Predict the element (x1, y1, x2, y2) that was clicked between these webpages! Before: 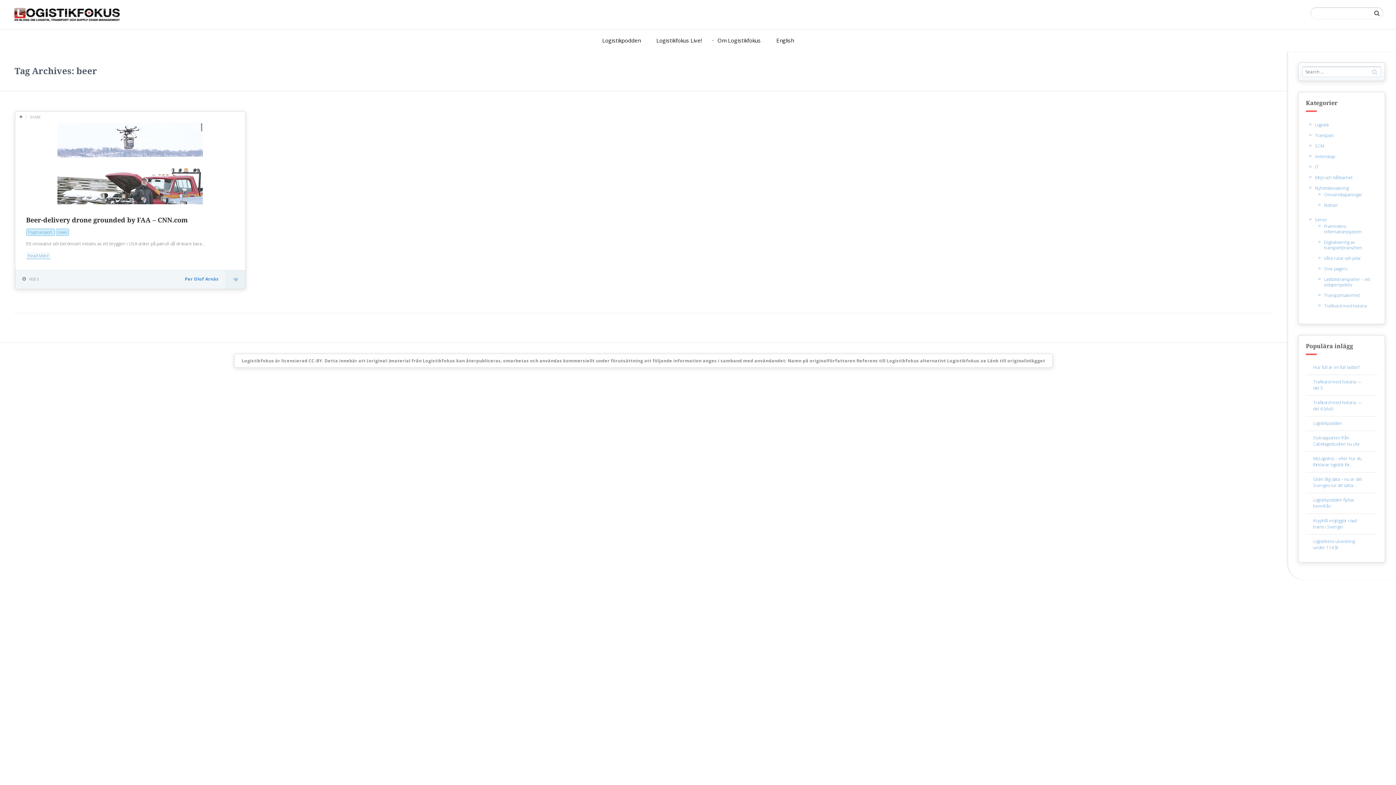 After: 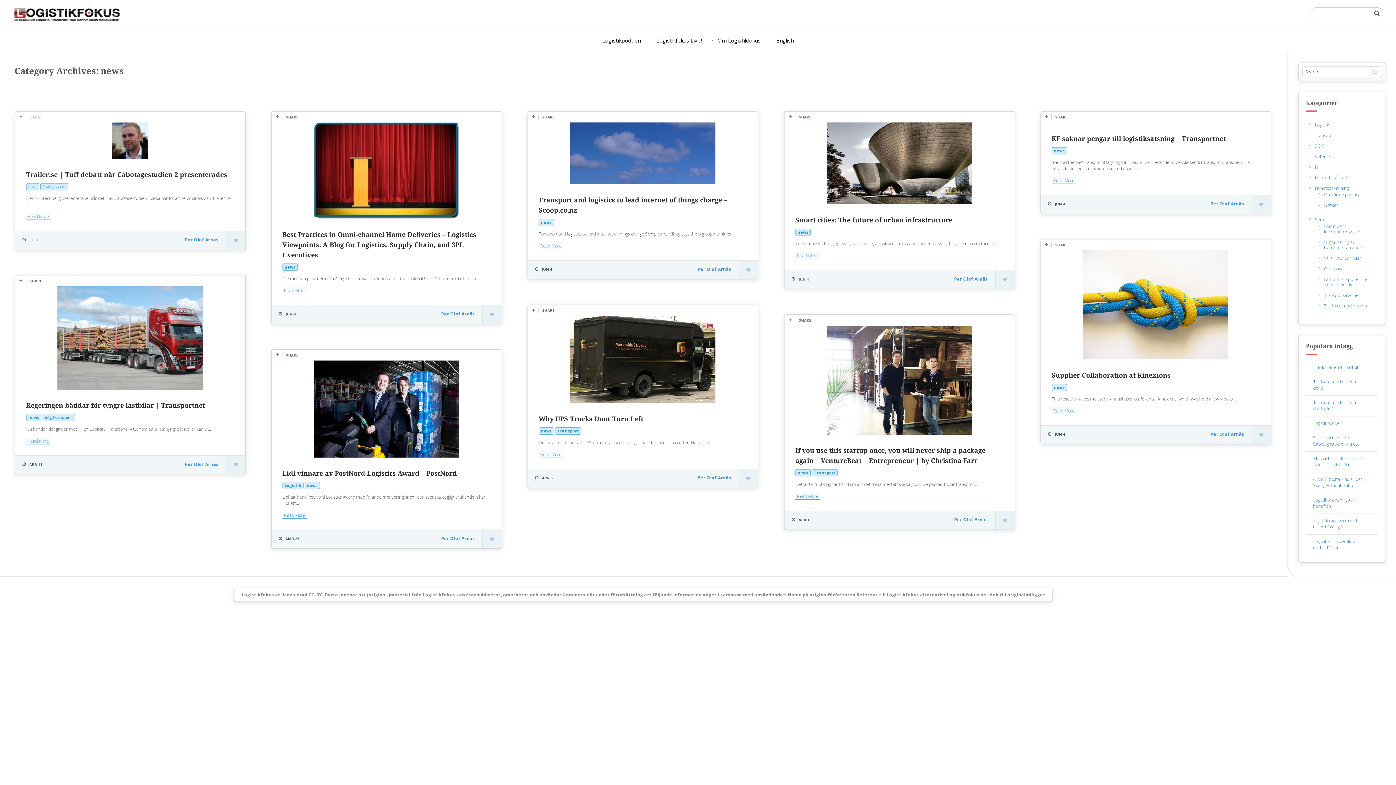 Action: bbox: (1324, 202, 1338, 208) label: Notiser